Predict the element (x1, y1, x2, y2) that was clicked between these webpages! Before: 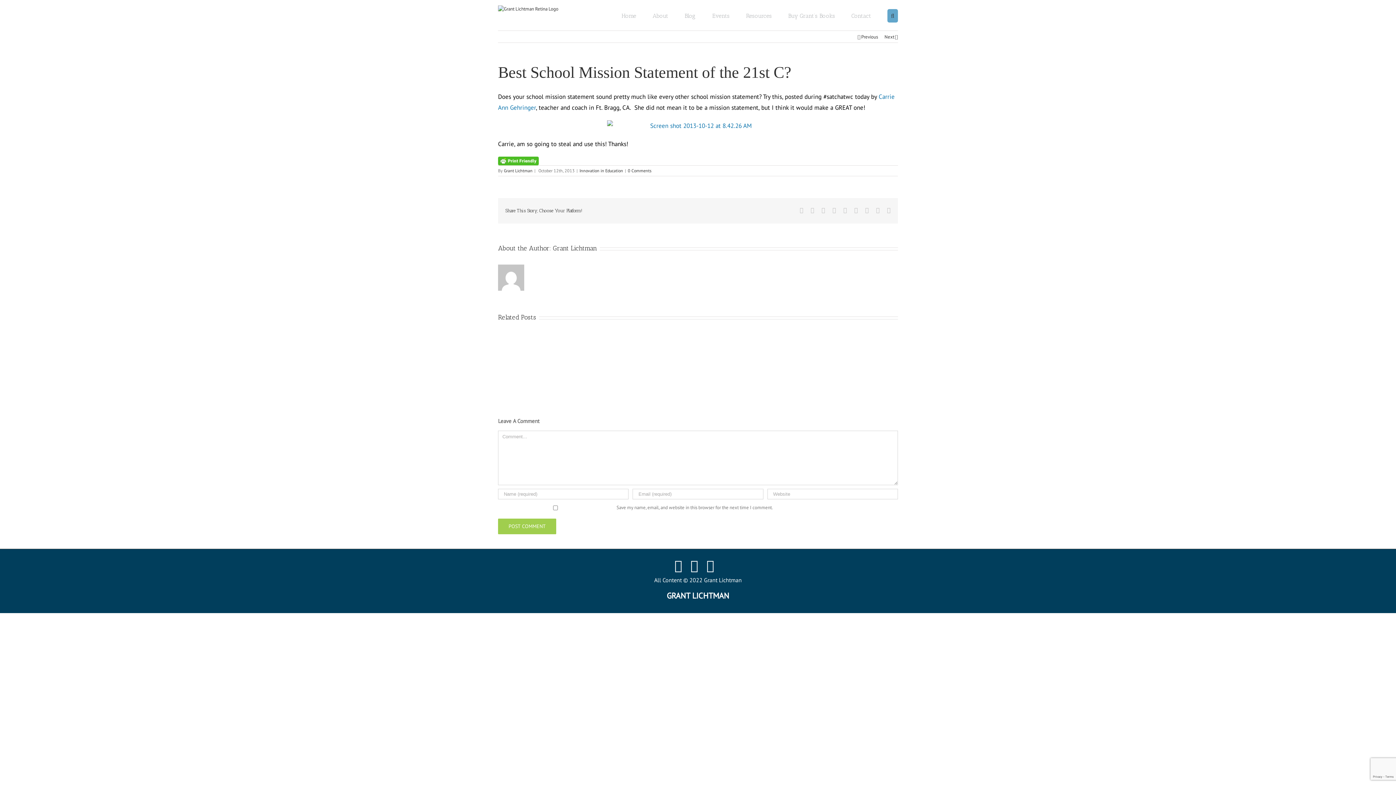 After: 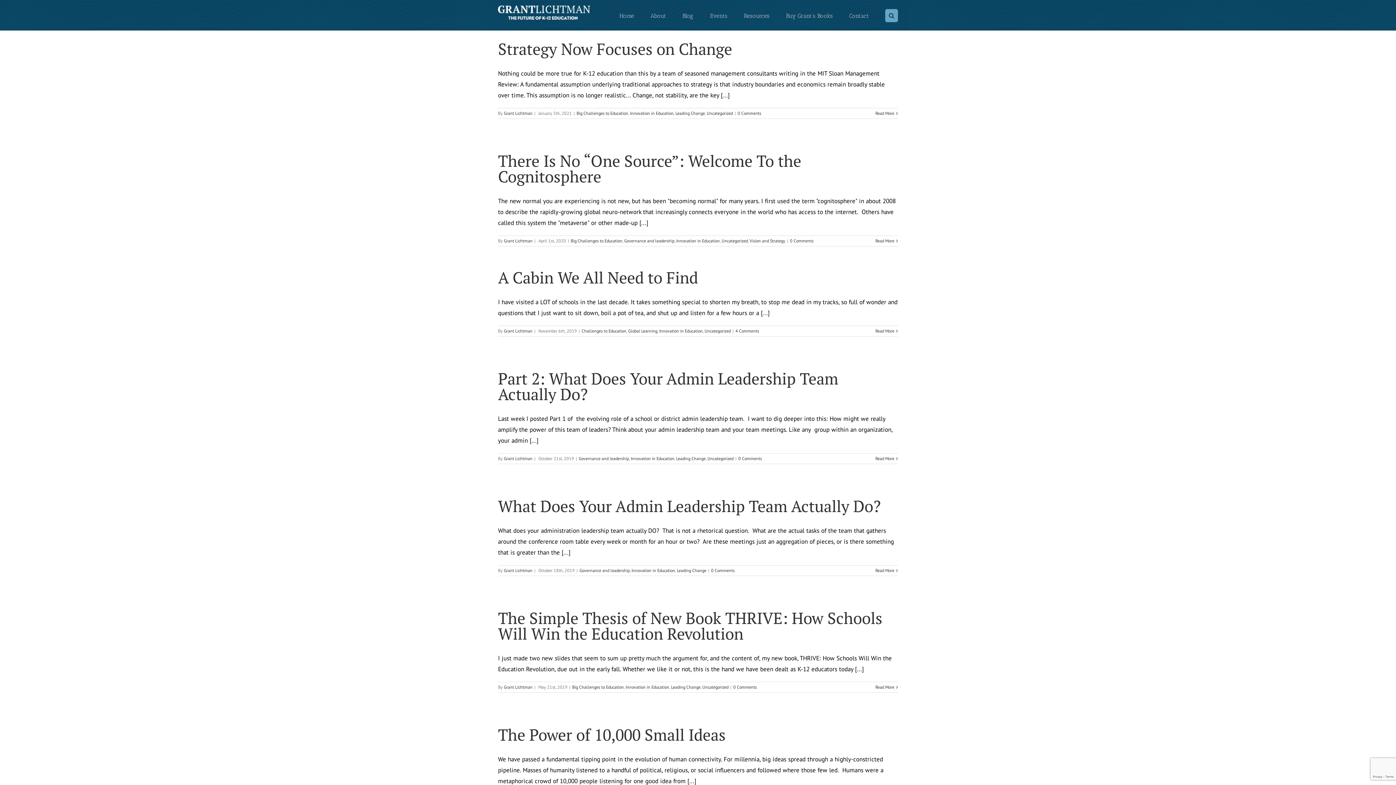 Action: label: Innovation in Education bbox: (579, 168, 623, 173)